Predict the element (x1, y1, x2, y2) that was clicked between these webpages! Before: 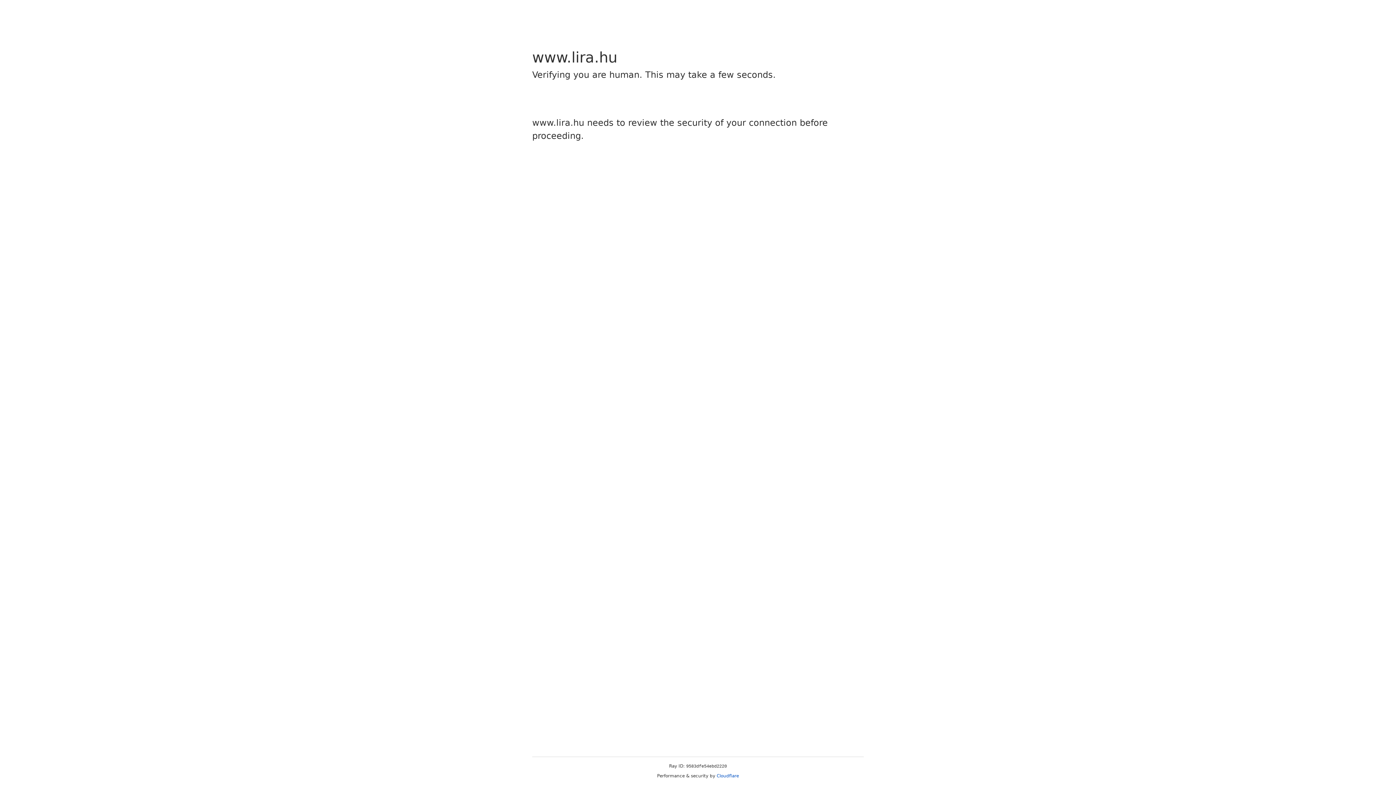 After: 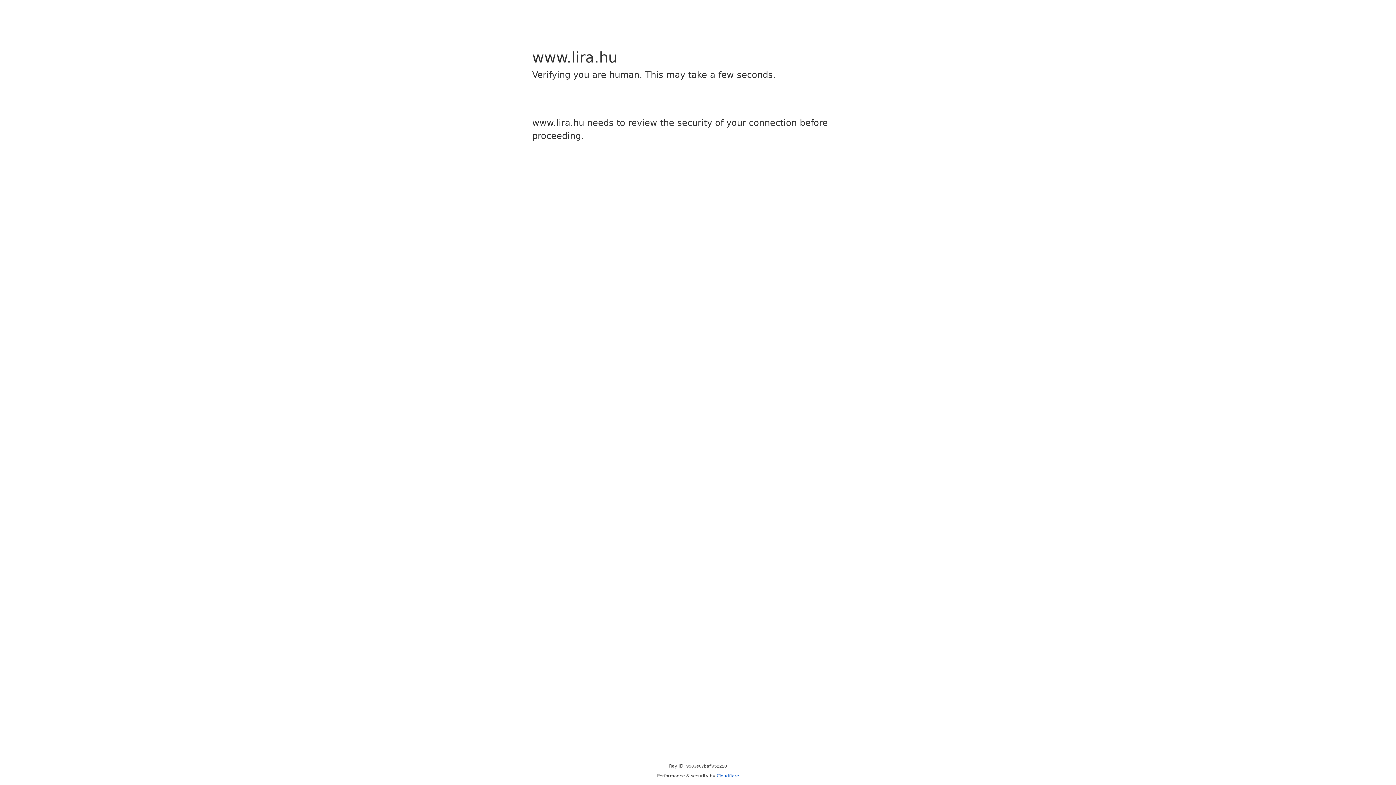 Action: label: Cloudflare bbox: (716, 773, 739, 778)